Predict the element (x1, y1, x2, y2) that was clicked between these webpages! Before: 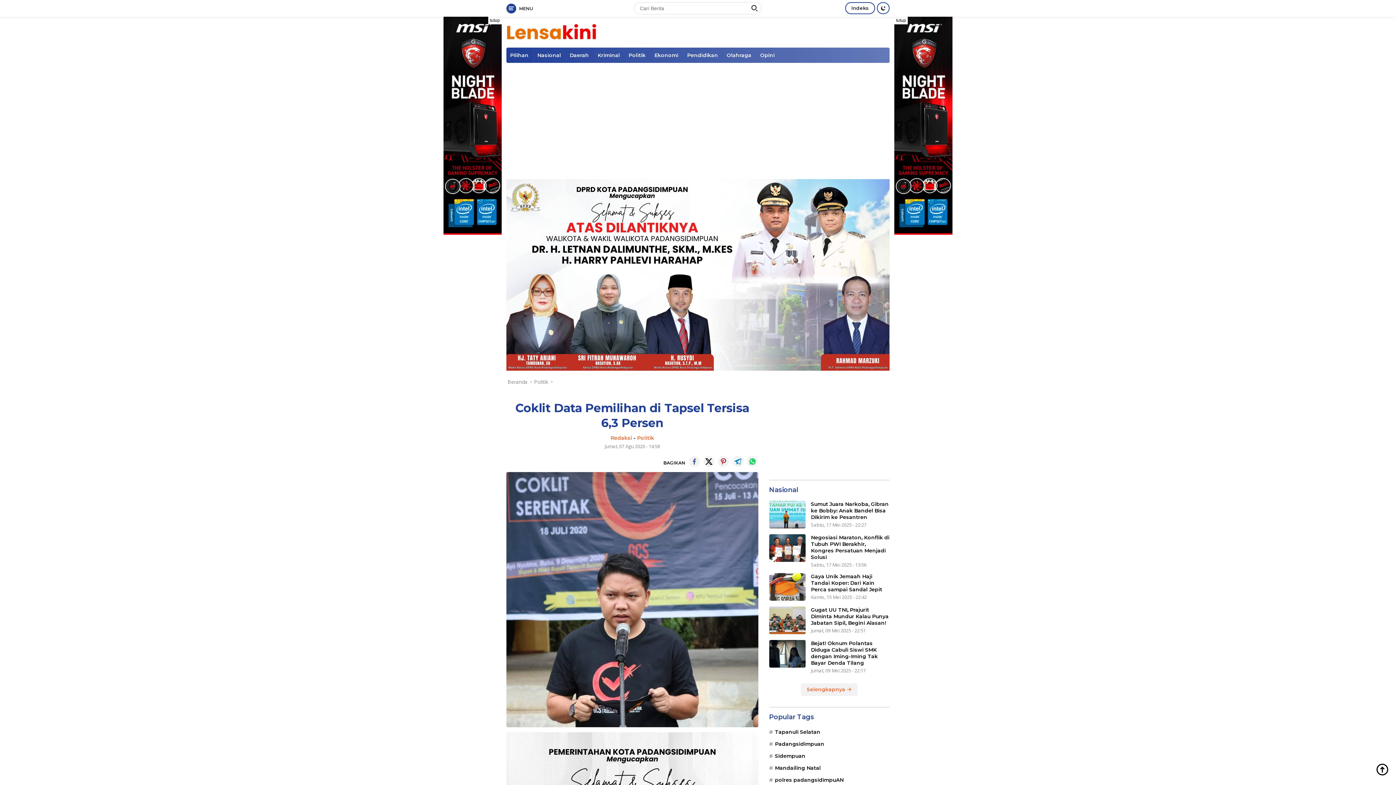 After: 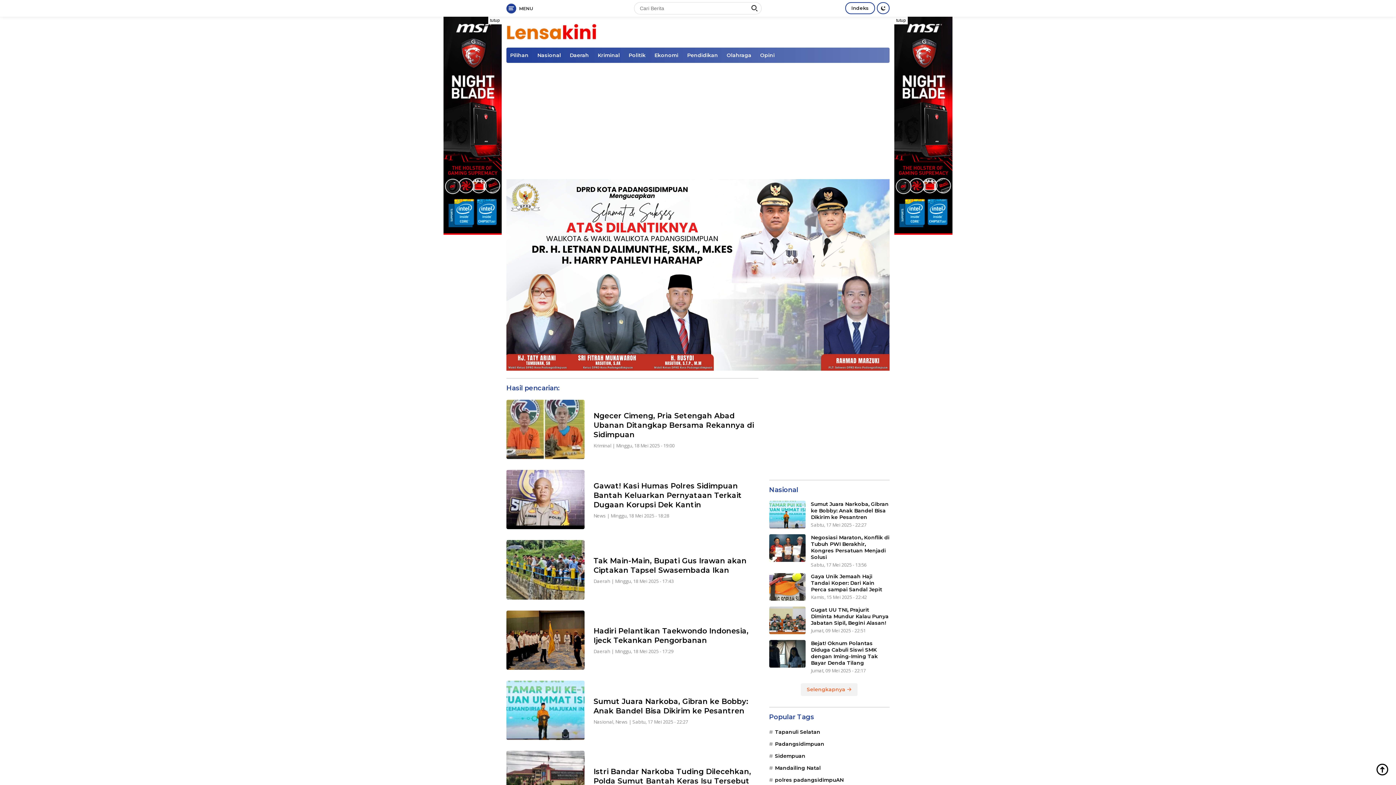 Action: bbox: (747, 2, 761, 16)